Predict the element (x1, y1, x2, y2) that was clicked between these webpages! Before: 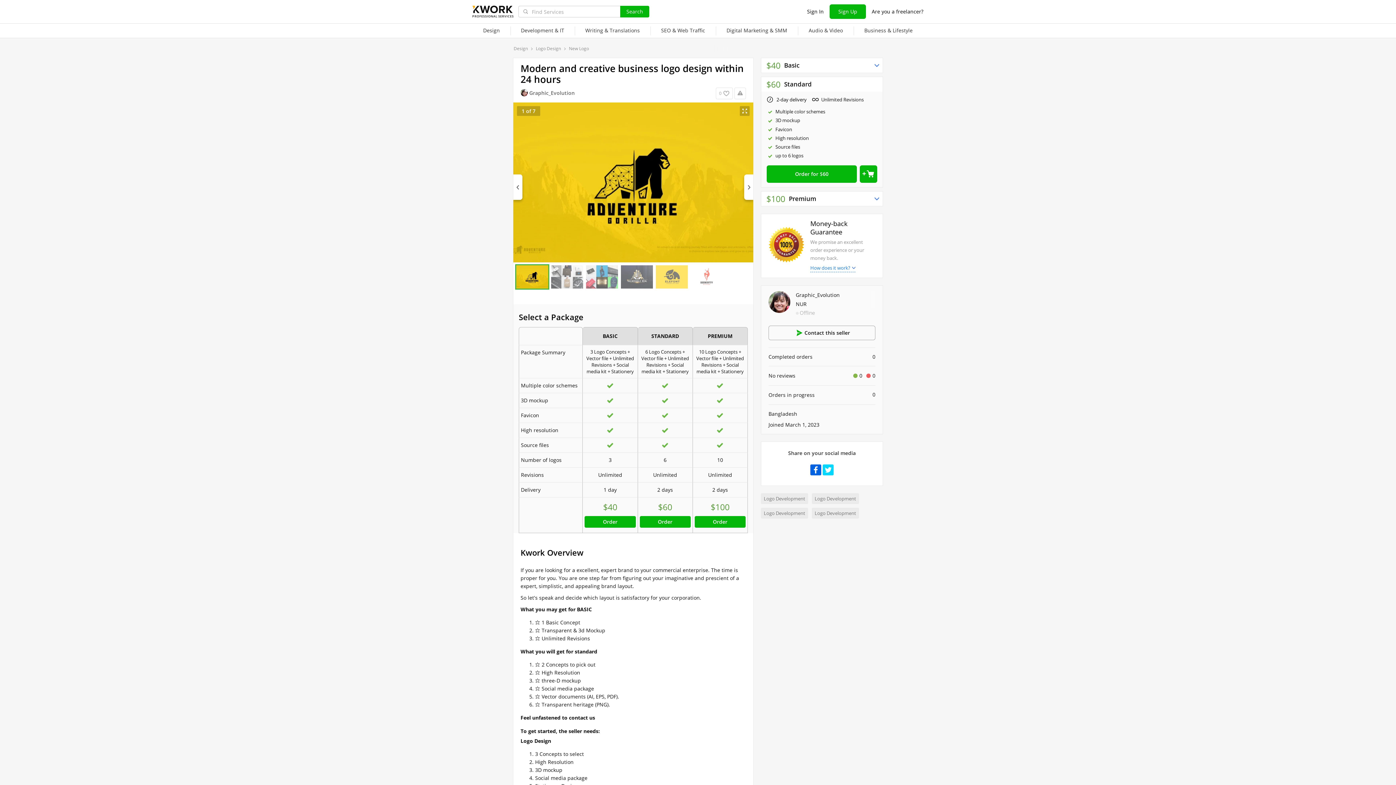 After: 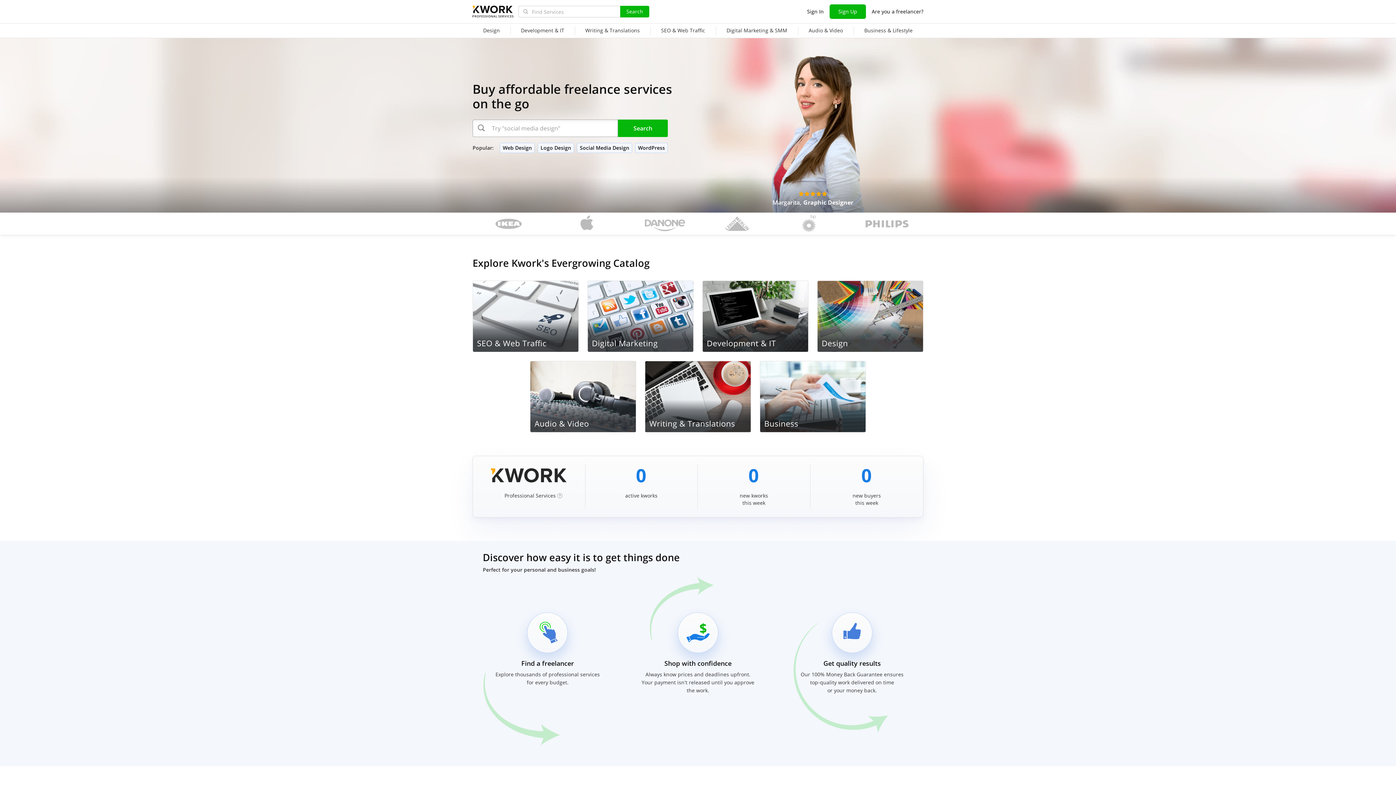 Action: label: PROFESSIONAL SERVICES bbox: (472, 4, 512, 20)